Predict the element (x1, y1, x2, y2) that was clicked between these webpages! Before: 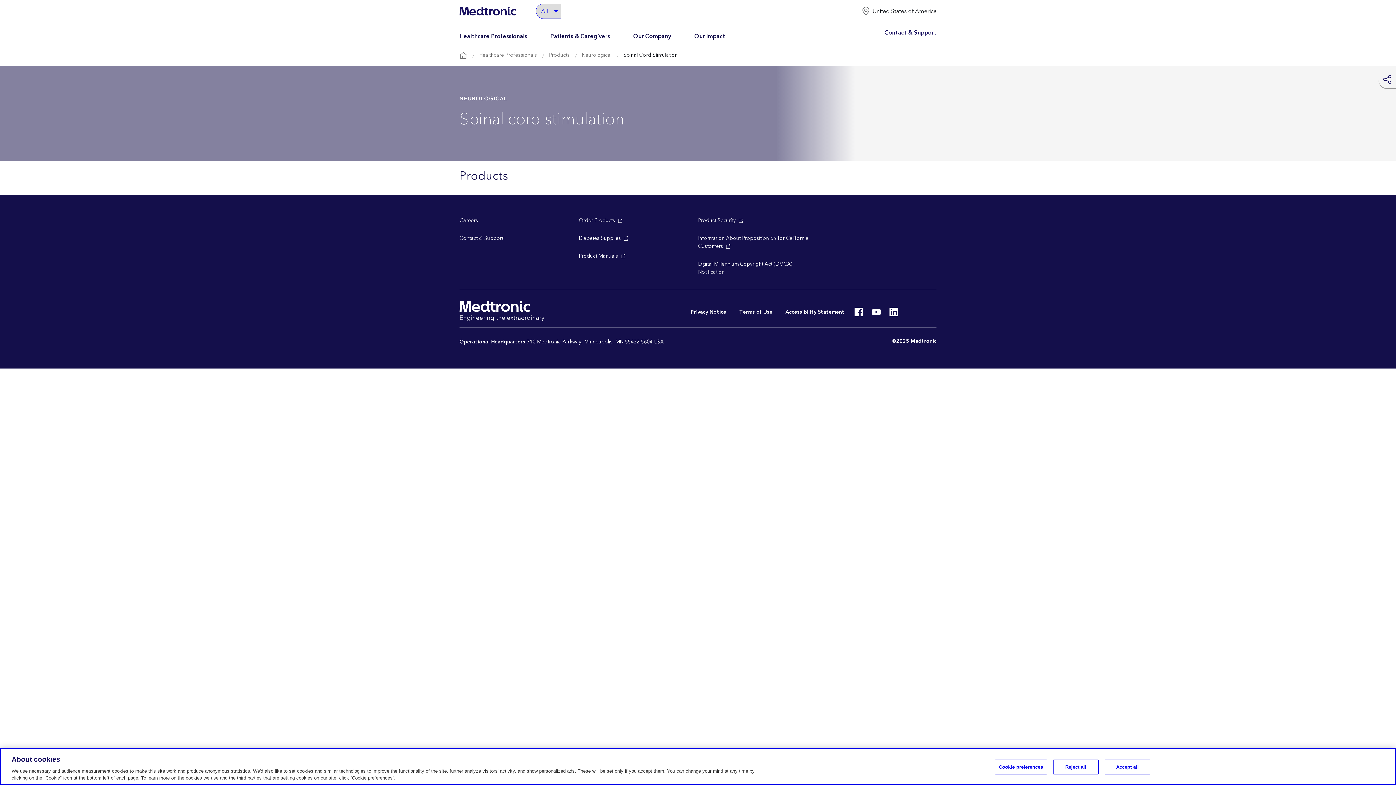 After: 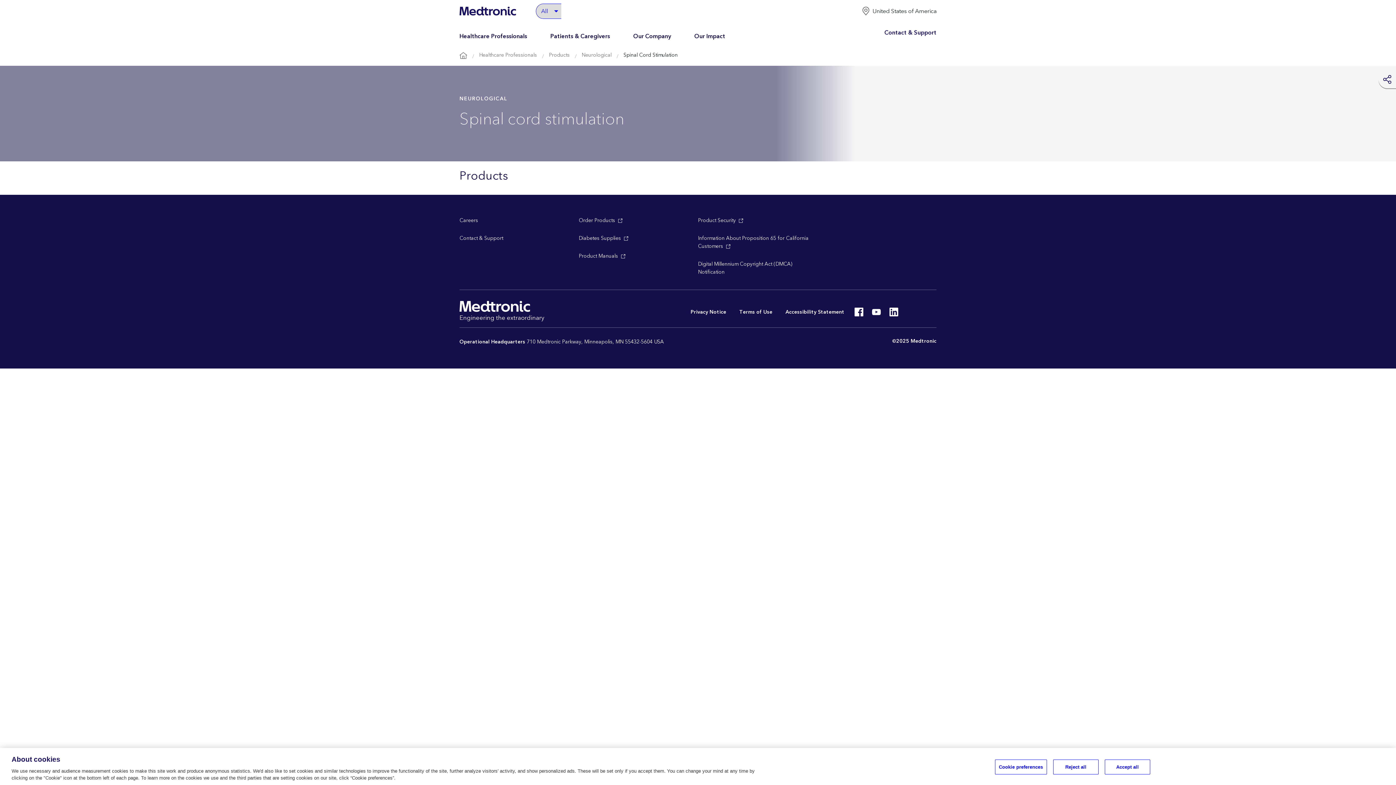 Action: bbox: (867, 309, 885, 319) label: Youtube